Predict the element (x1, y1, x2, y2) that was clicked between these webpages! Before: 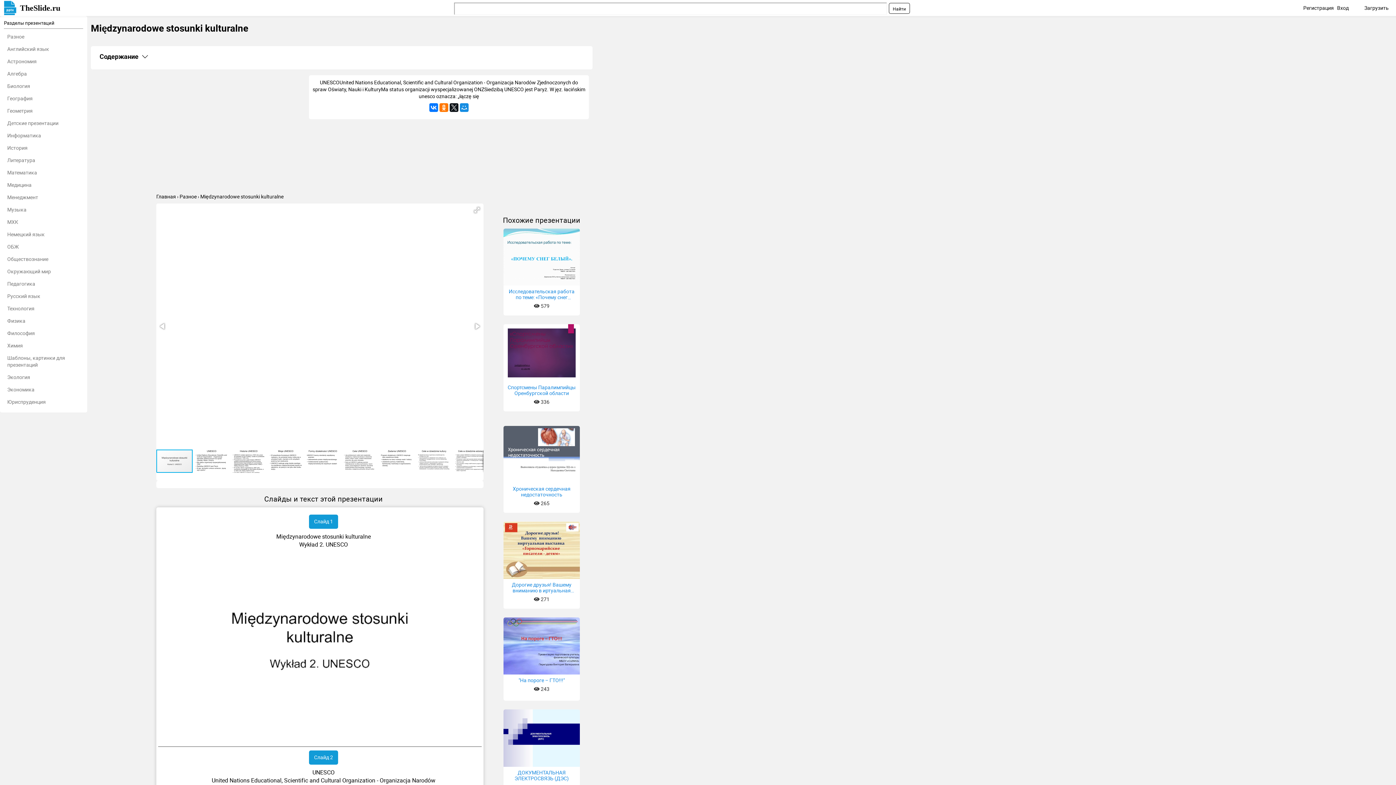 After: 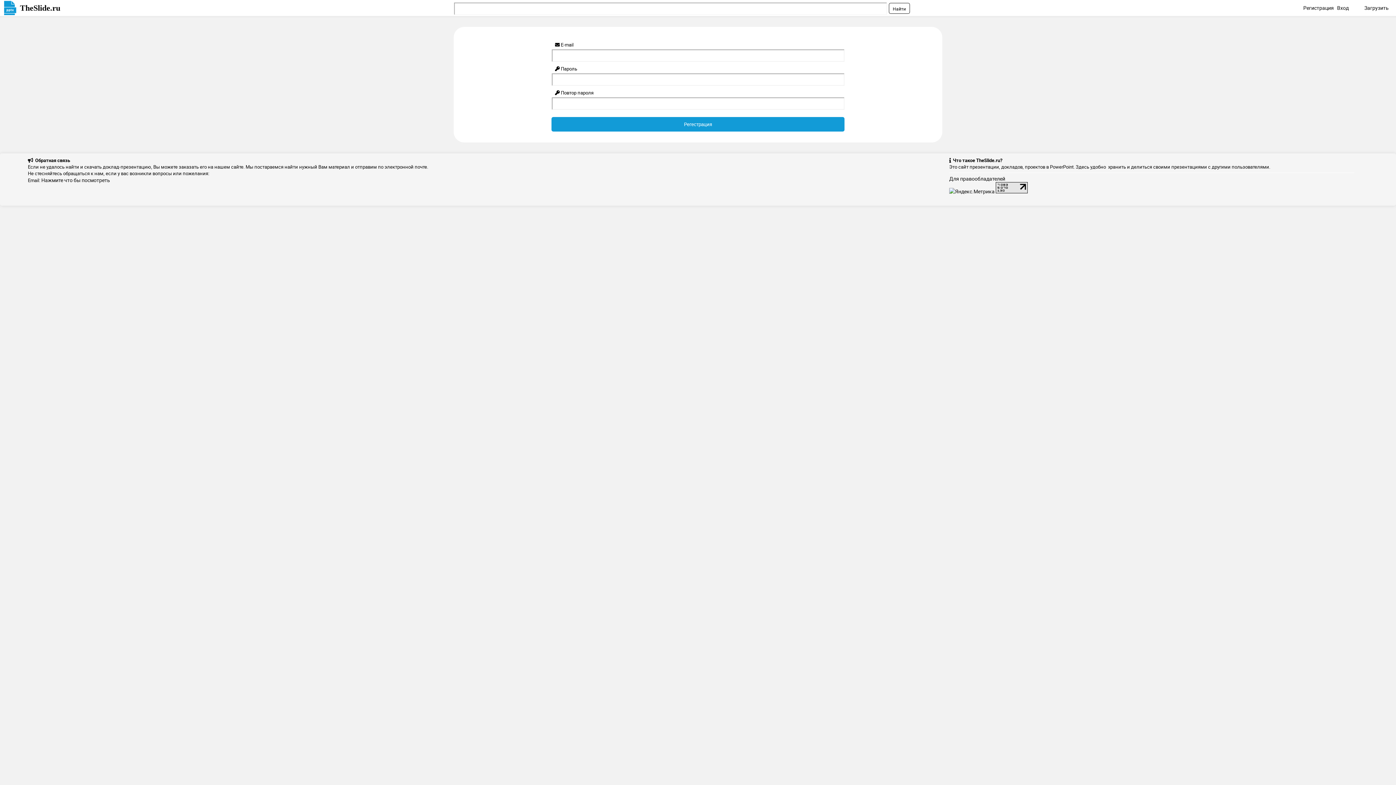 Action: label: Регистрация bbox: (1303, 4, 1334, 11)